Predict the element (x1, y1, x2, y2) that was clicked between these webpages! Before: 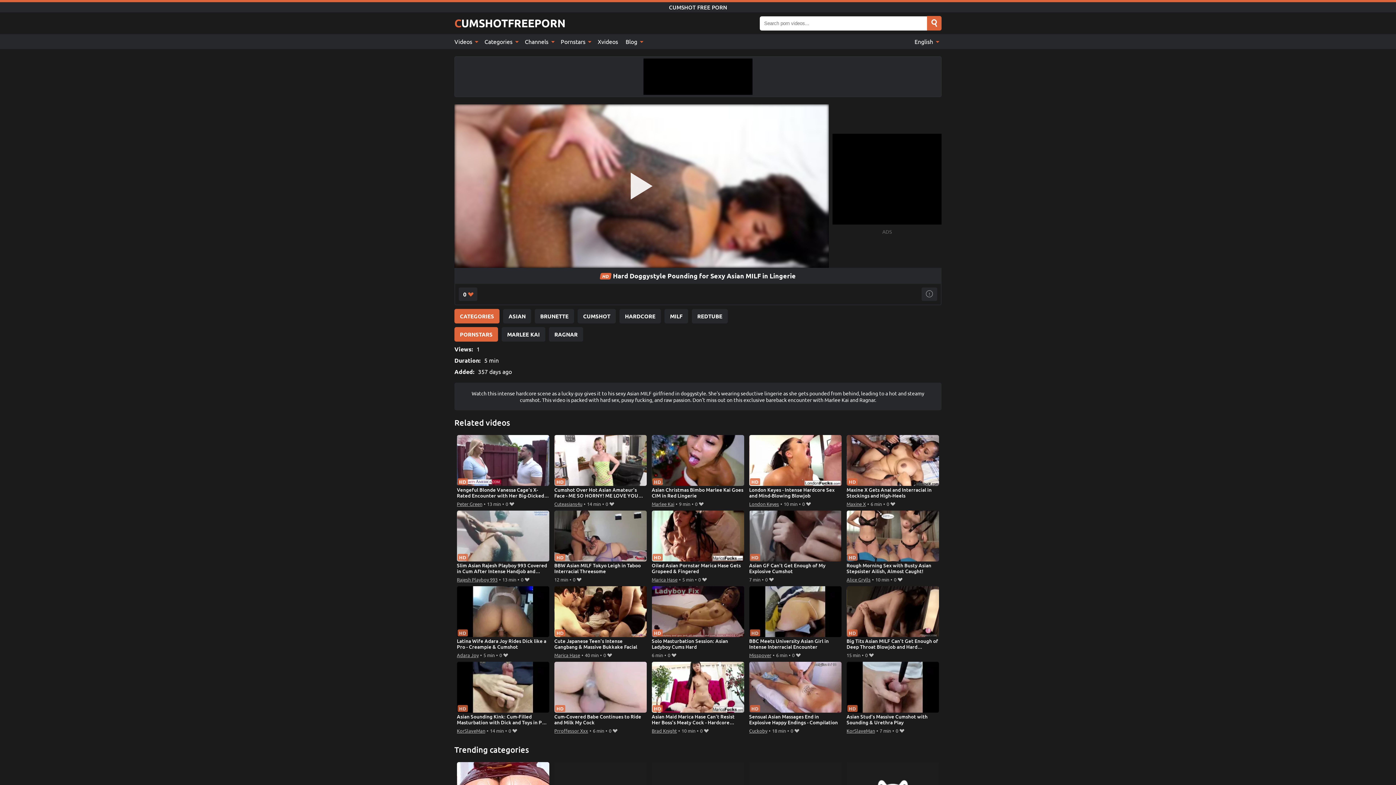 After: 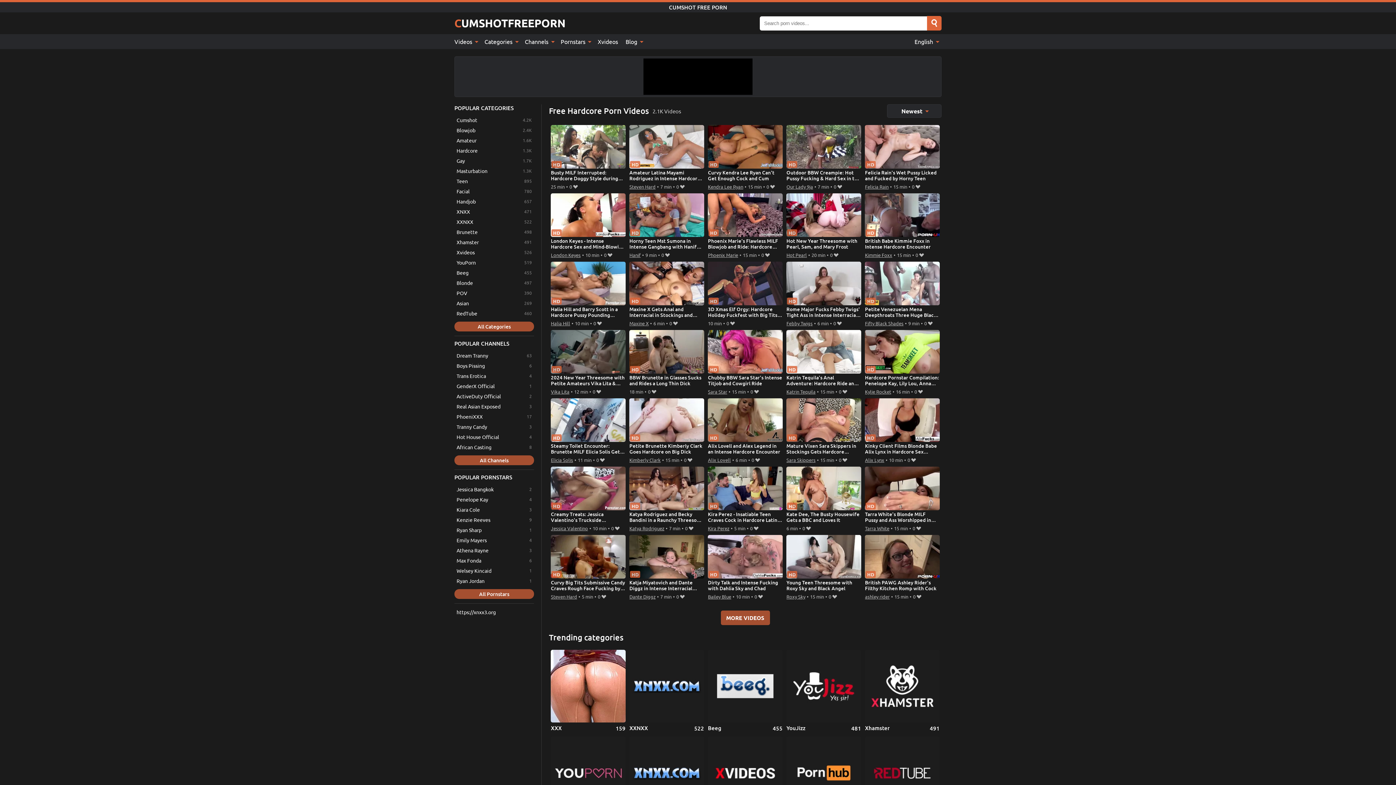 Action: bbox: (619, 309, 661, 323) label: HARDCORE